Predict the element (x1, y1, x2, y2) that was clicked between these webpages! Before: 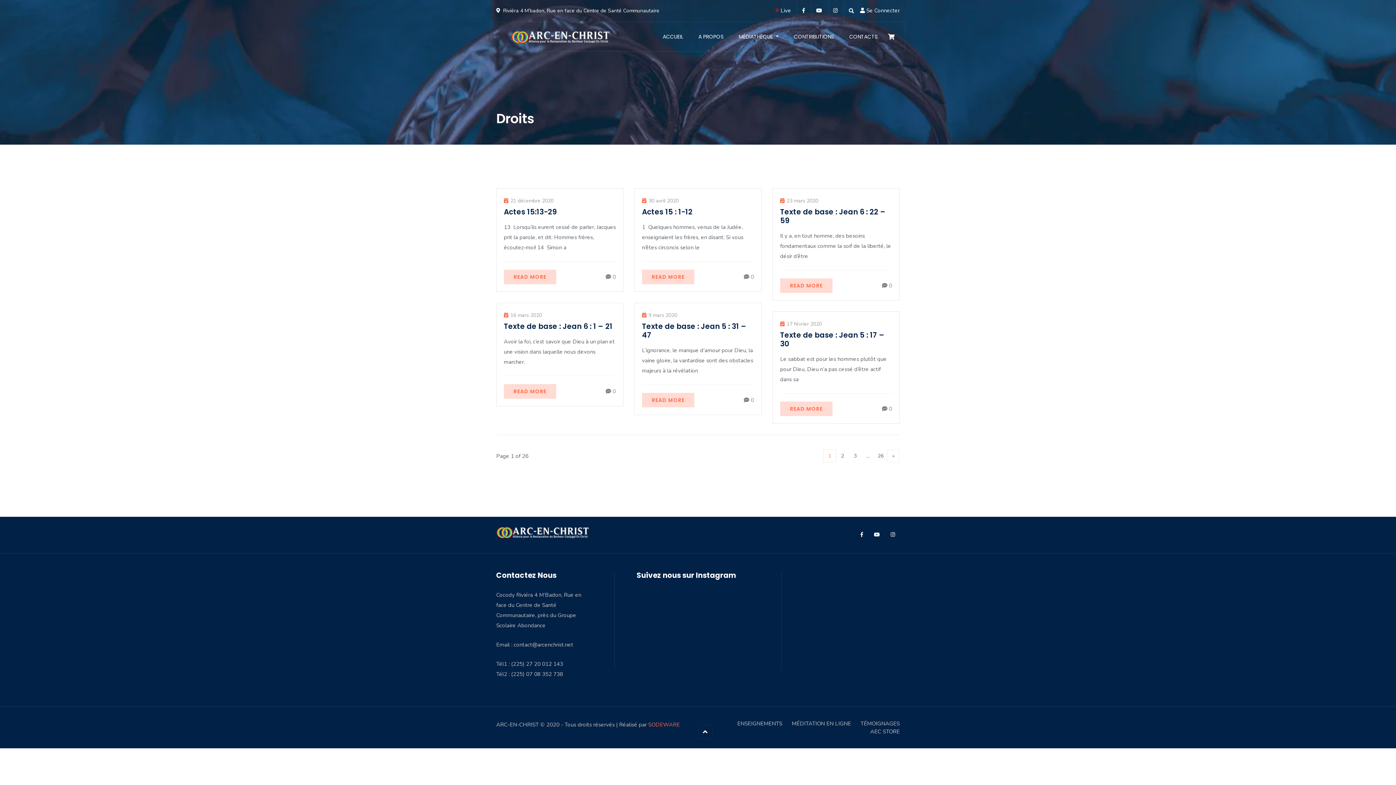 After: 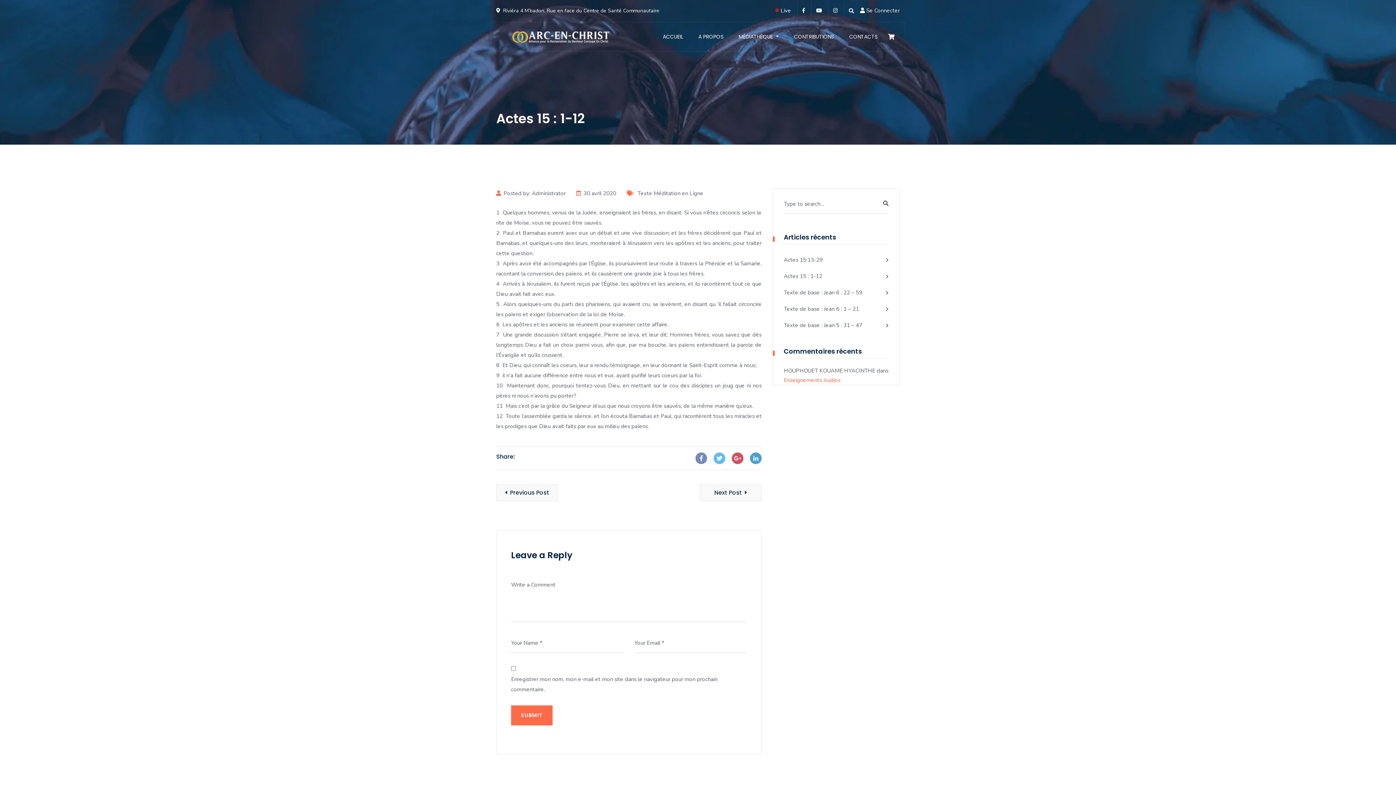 Action: label: Actes 15 : 1-12 bbox: (642, 206, 692, 217)